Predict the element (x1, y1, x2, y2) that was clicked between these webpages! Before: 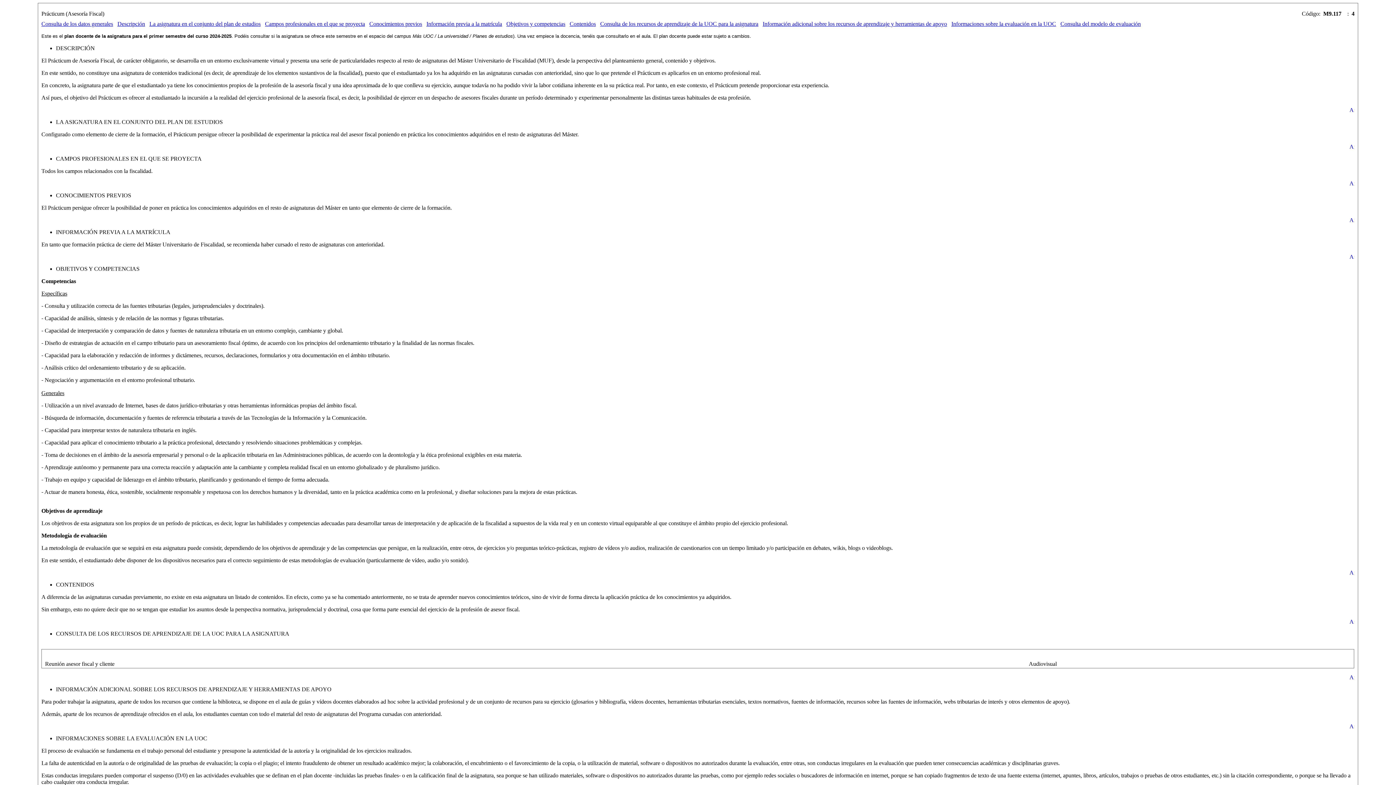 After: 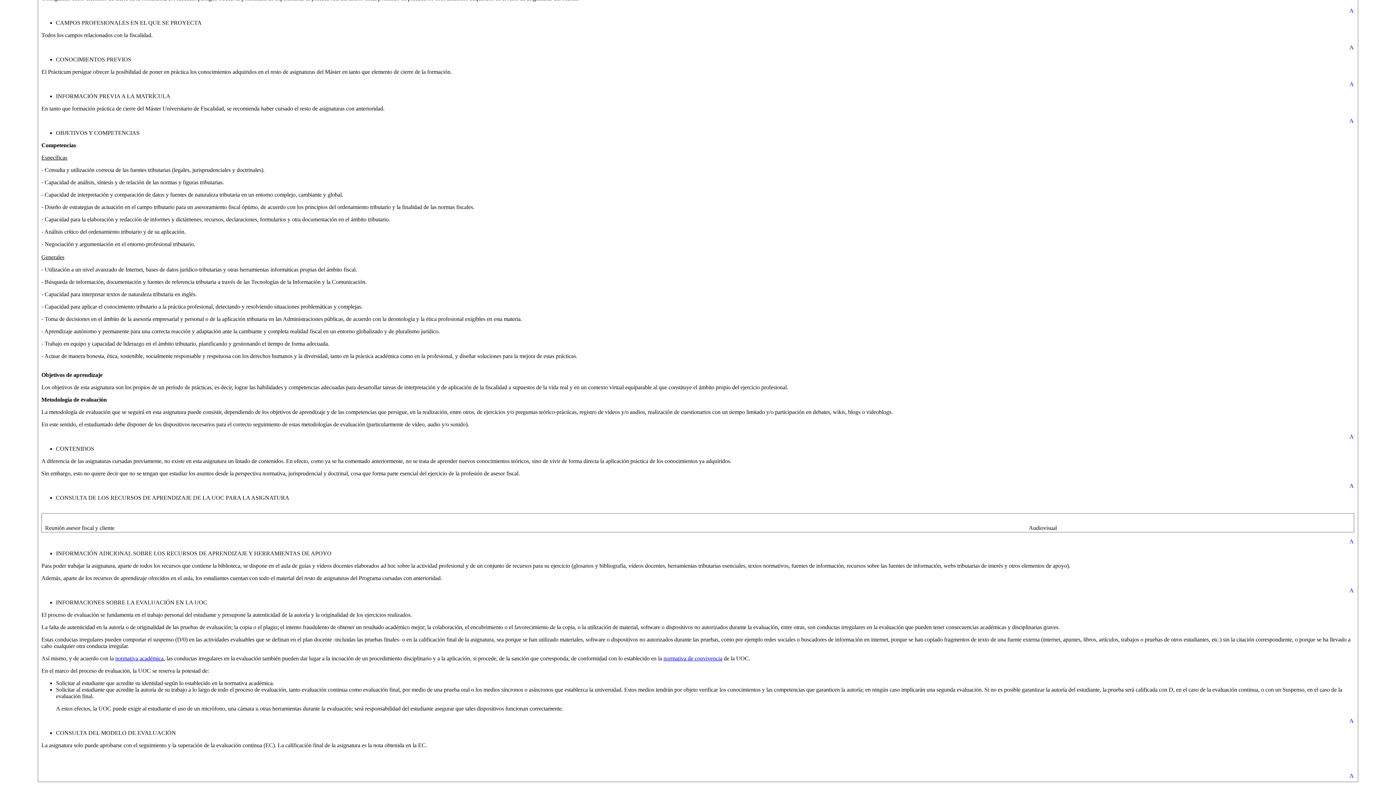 Action: bbox: (369, 20, 422, 26) label: Conocimientos previos